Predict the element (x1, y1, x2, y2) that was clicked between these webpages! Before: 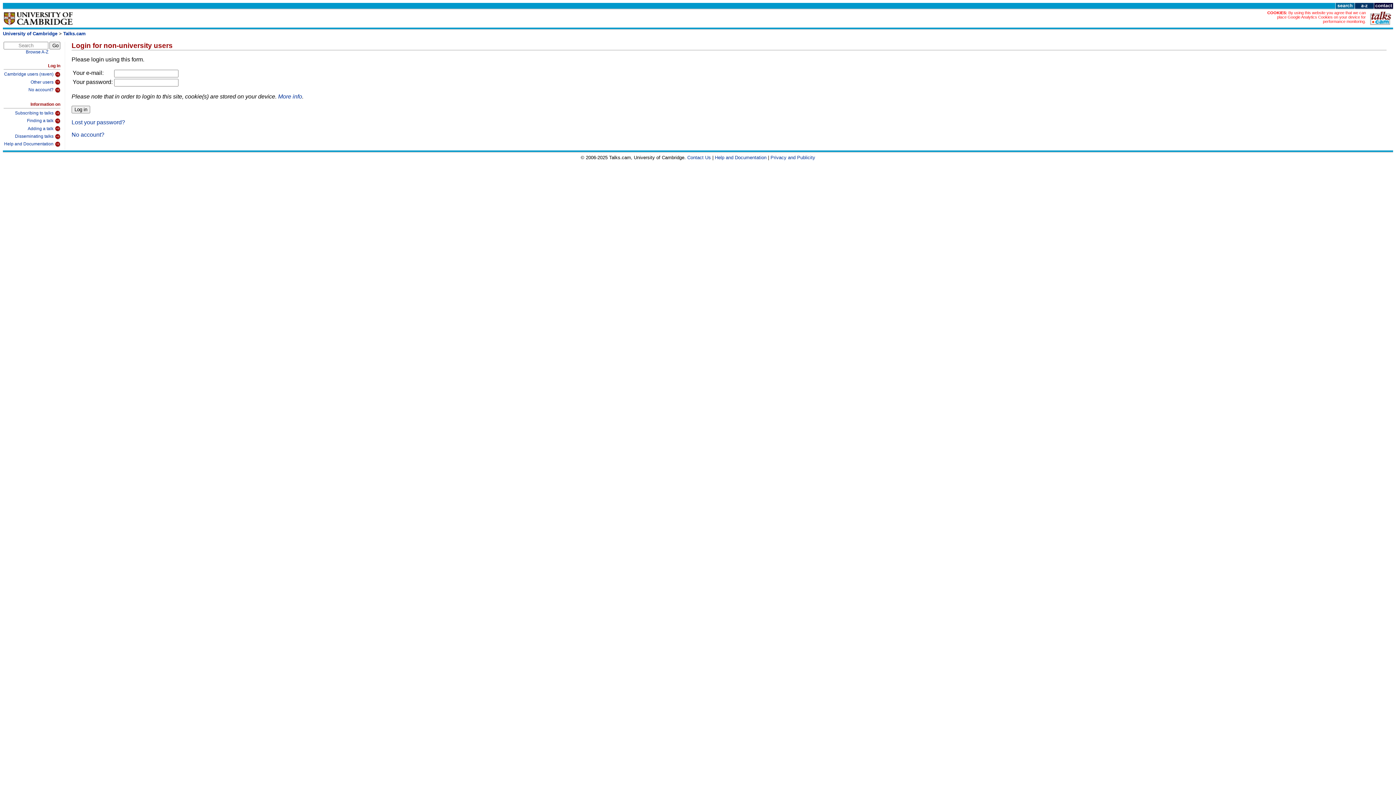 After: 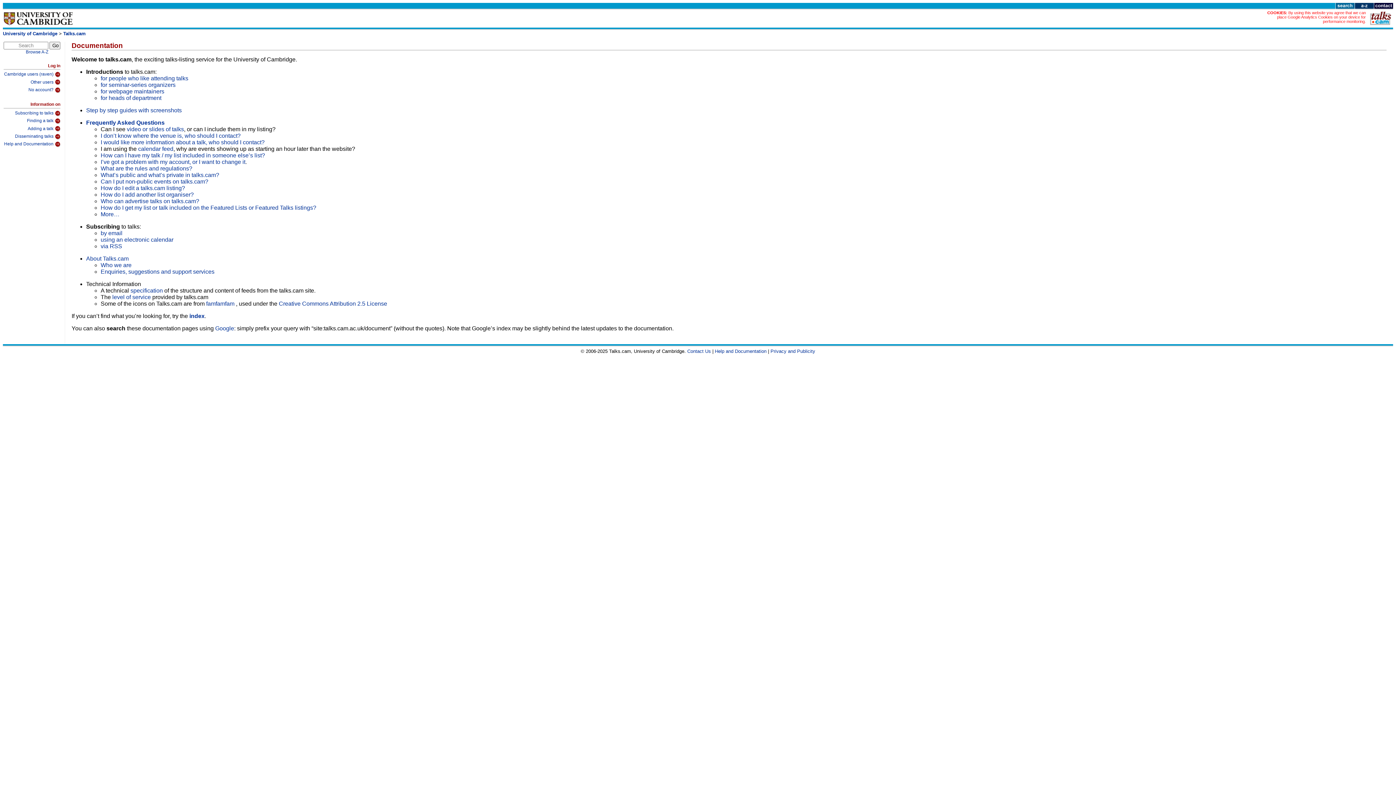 Action: label: Help and Documentation bbox: (3, 139, 60, 147)